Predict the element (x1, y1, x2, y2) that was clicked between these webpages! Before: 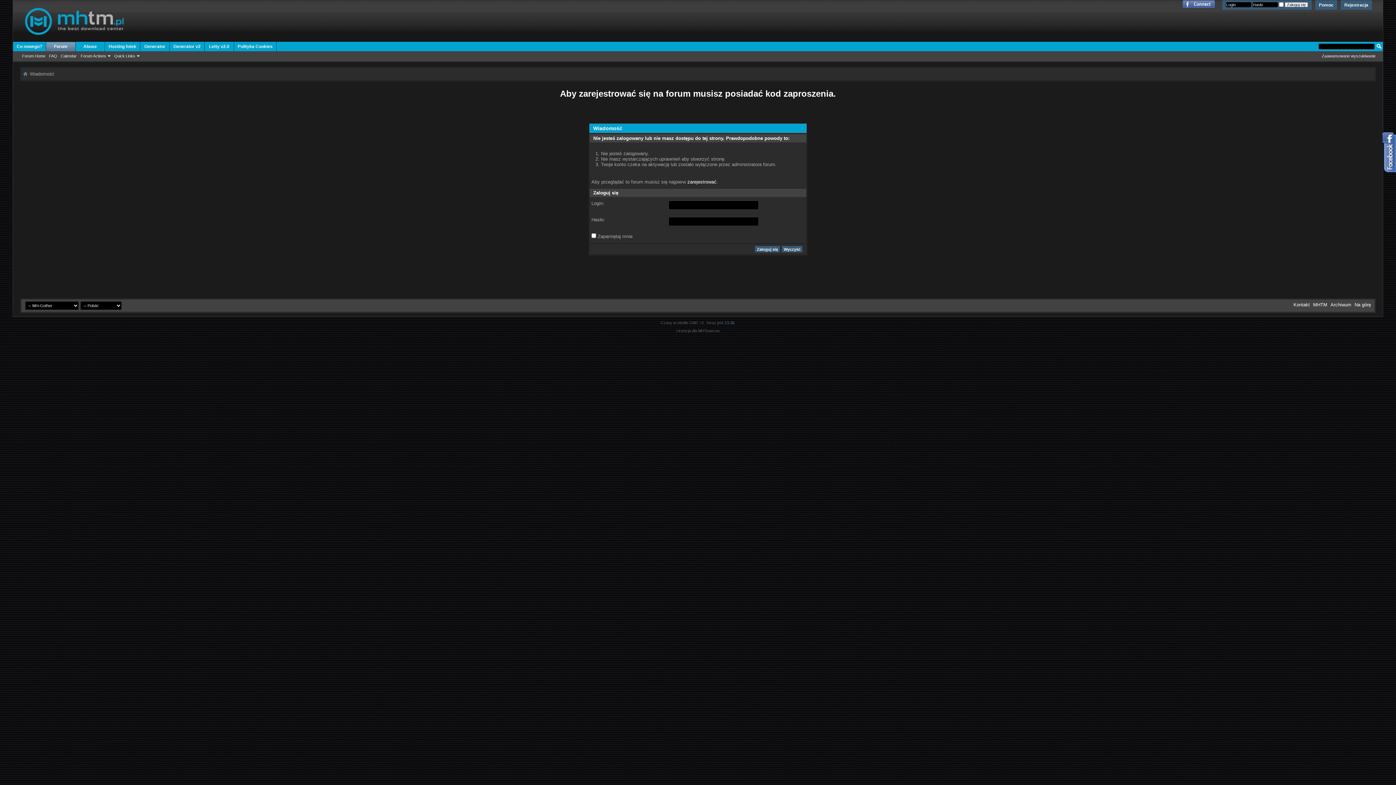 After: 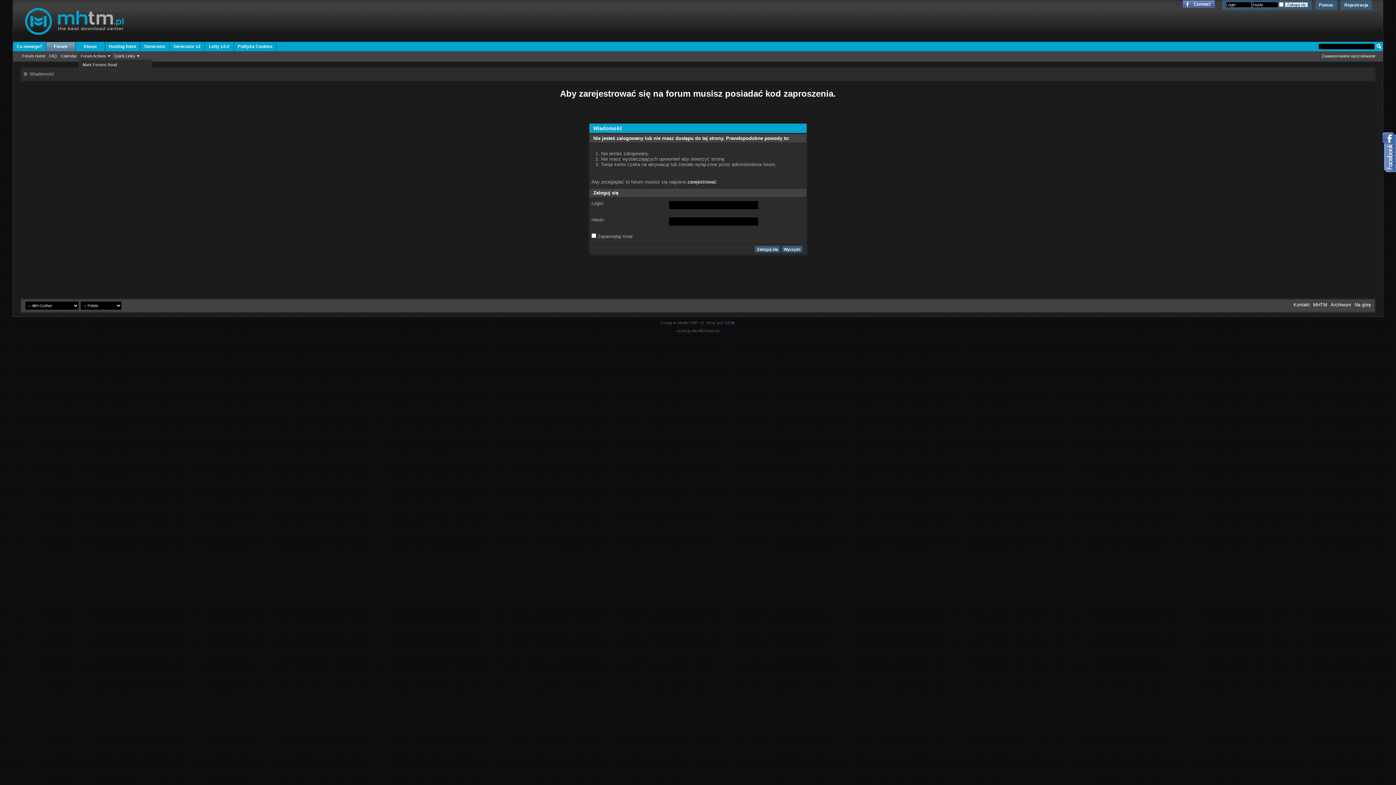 Action: label: Forum Actions bbox: (78, 52, 112, 59)